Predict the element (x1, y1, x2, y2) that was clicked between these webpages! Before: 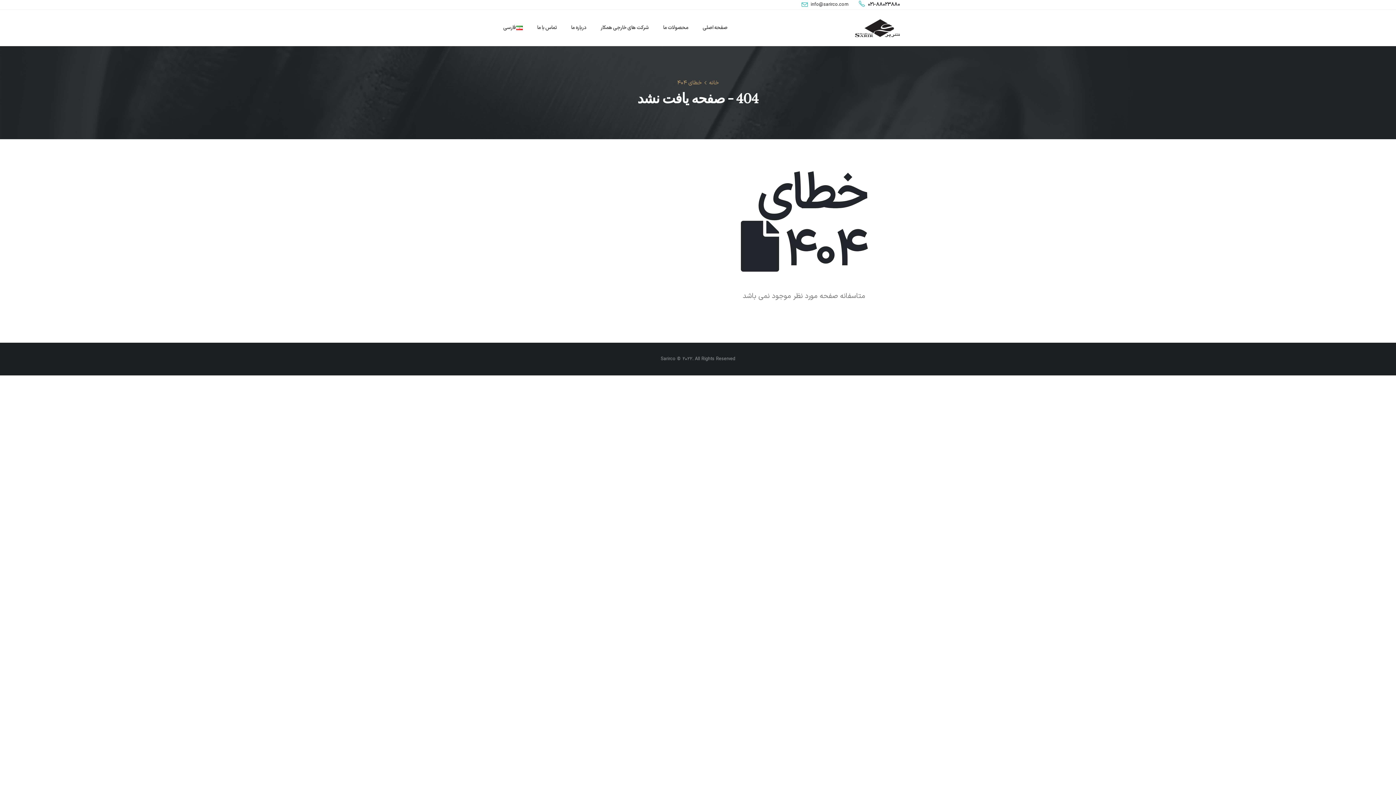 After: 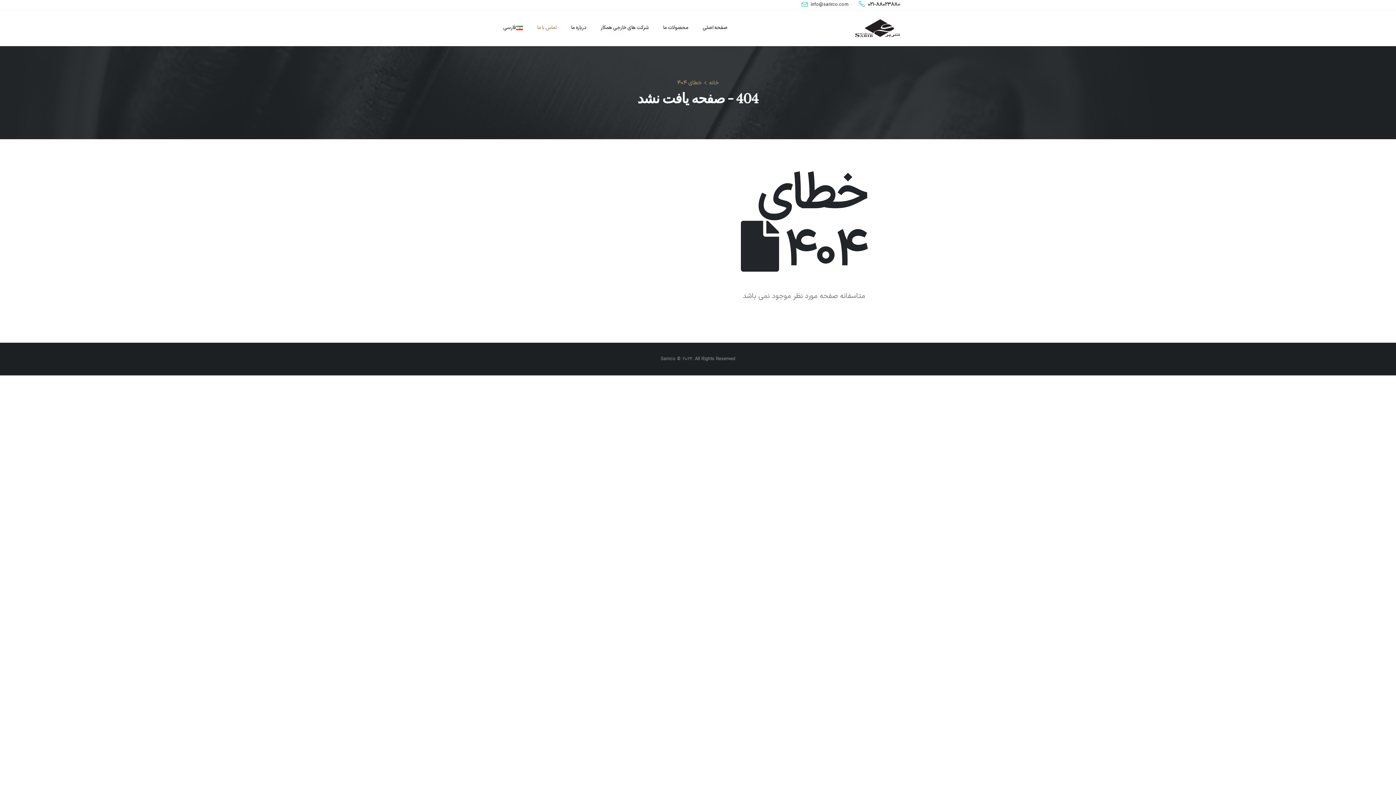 Action: label: تماس با ما bbox: (530, 9, 563, 46)